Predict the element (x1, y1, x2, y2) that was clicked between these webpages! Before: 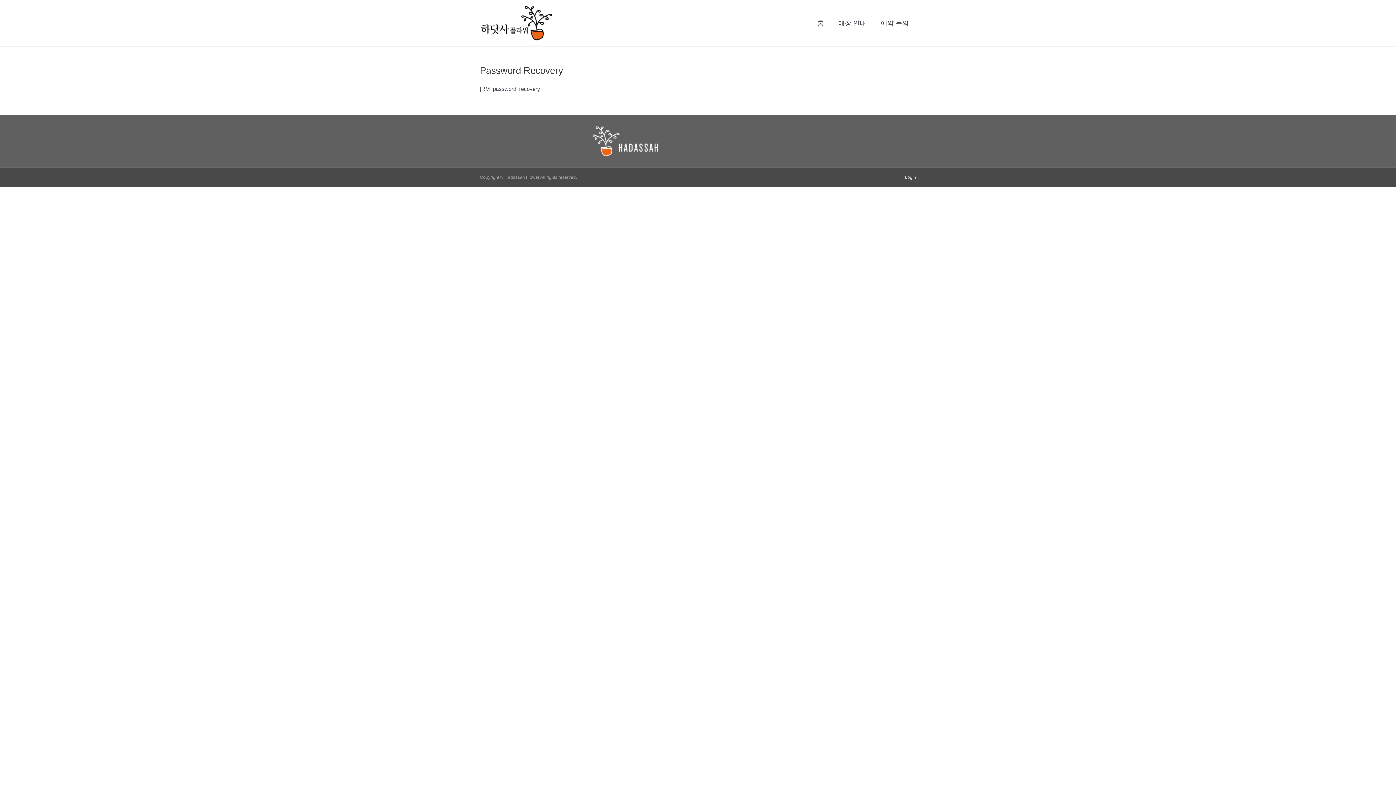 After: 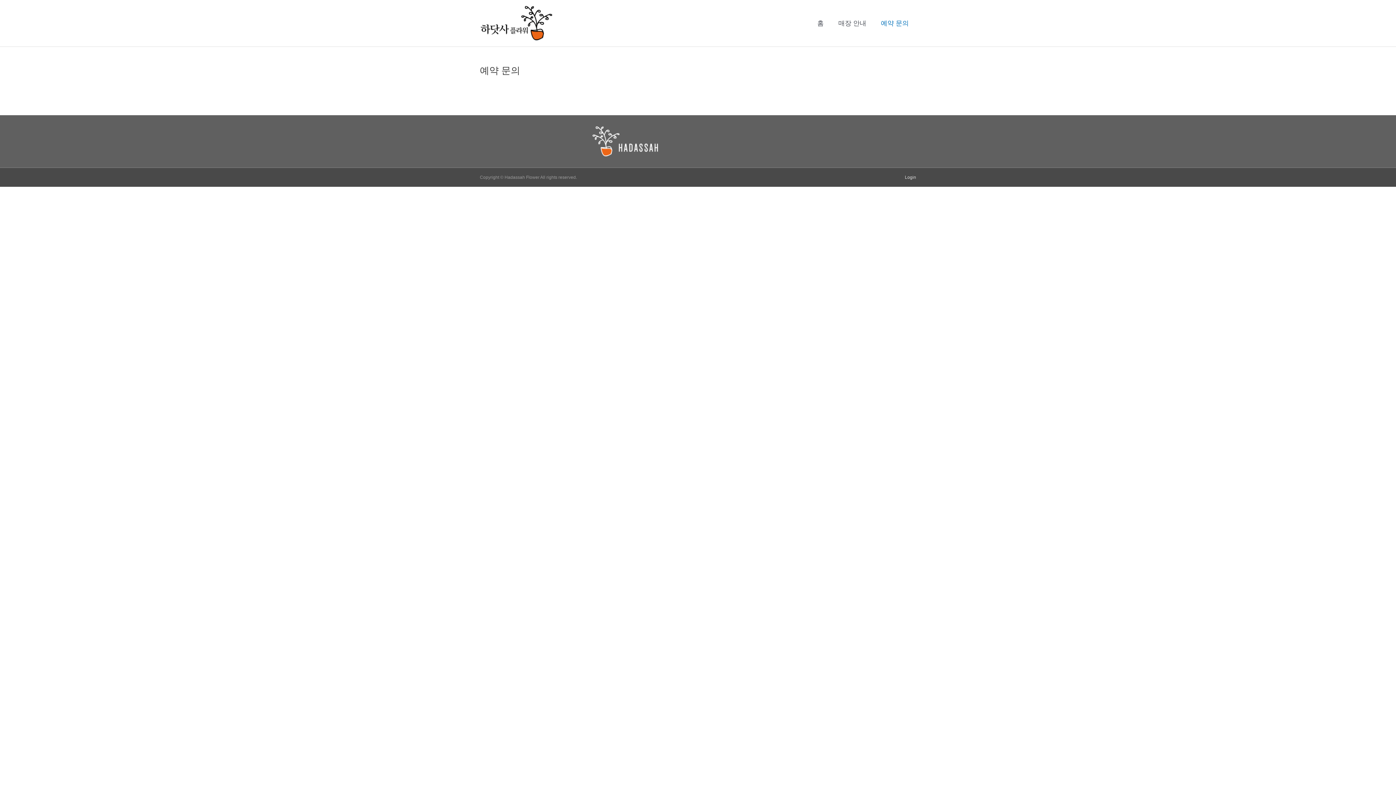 Action: bbox: (873, 10, 916, 36) label: 예약 문의